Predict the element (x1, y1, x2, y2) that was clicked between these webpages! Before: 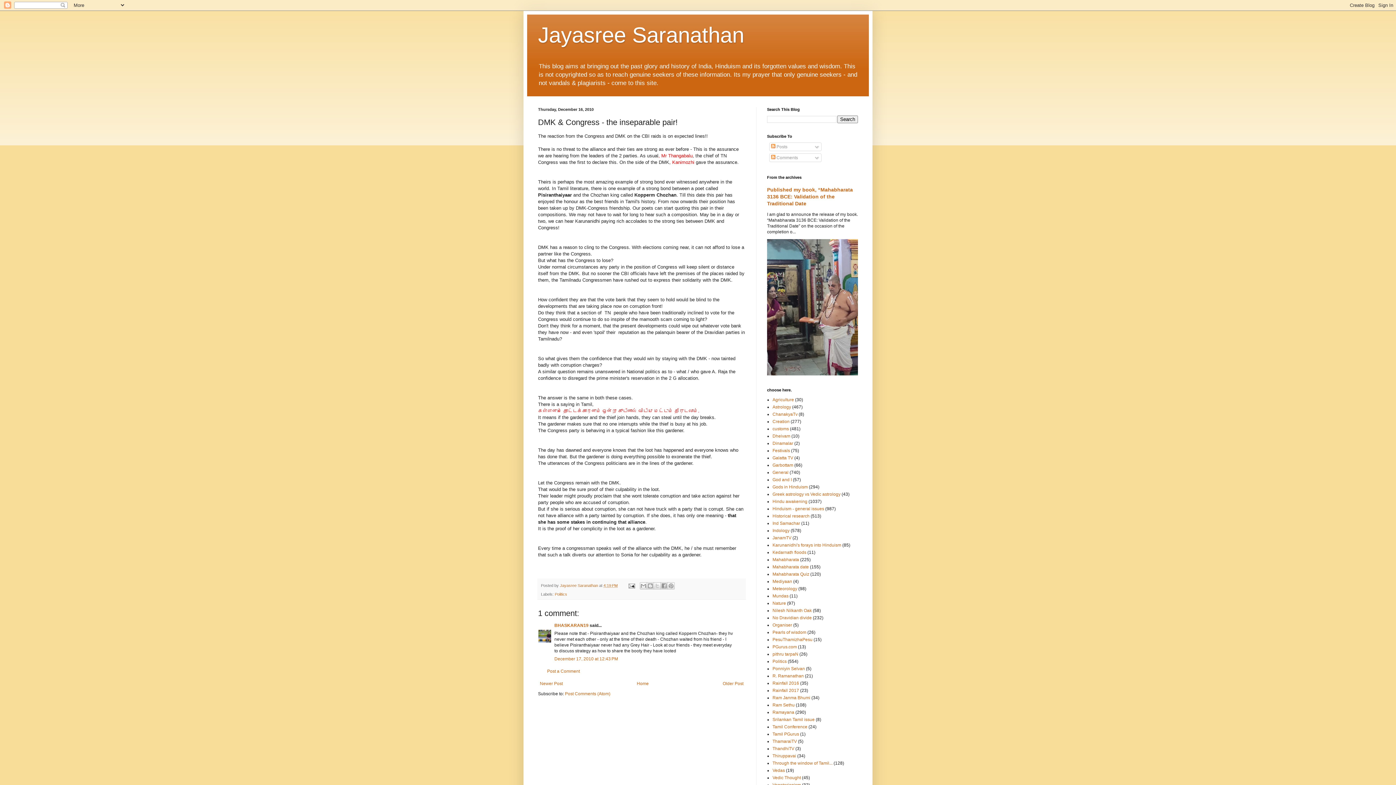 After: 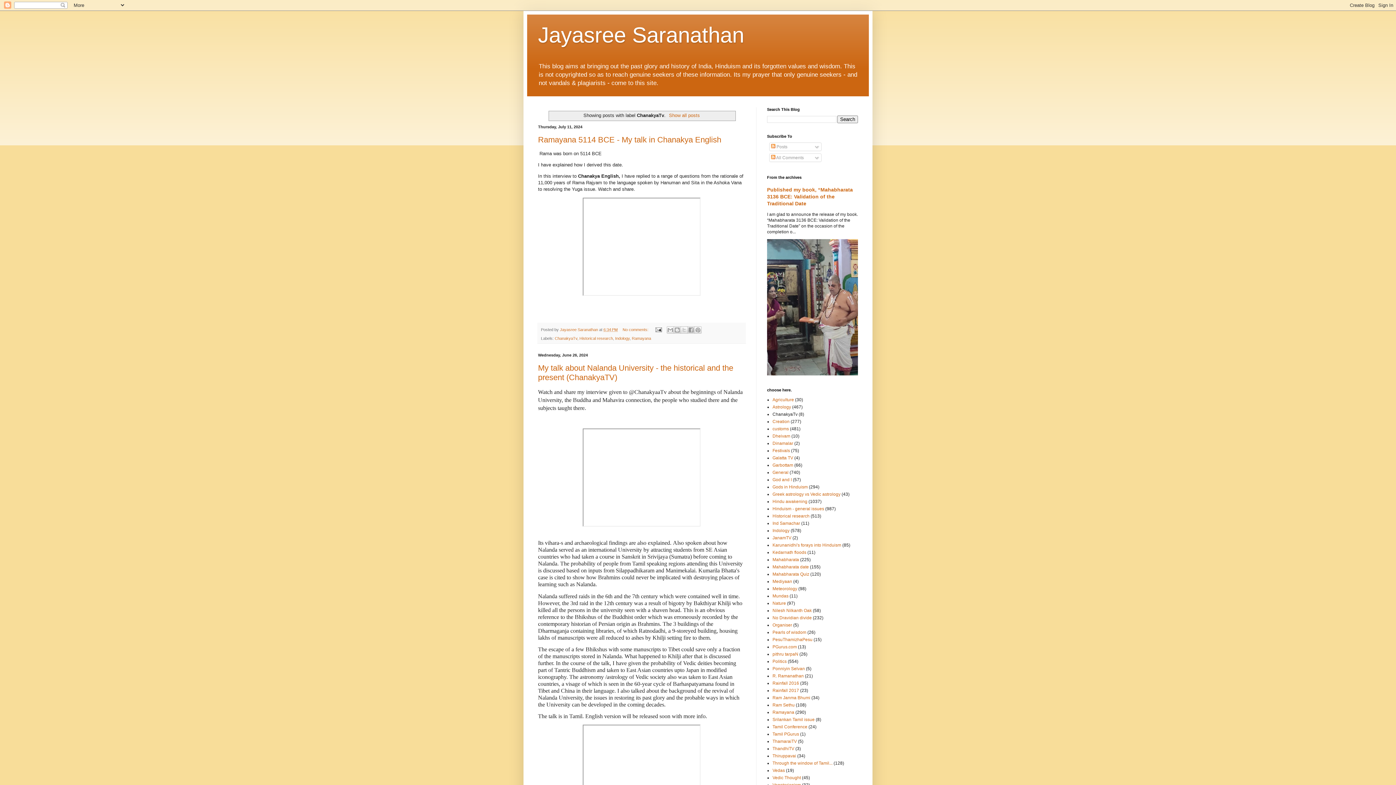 Action: label: ChanakyaTv bbox: (772, 412, 797, 417)